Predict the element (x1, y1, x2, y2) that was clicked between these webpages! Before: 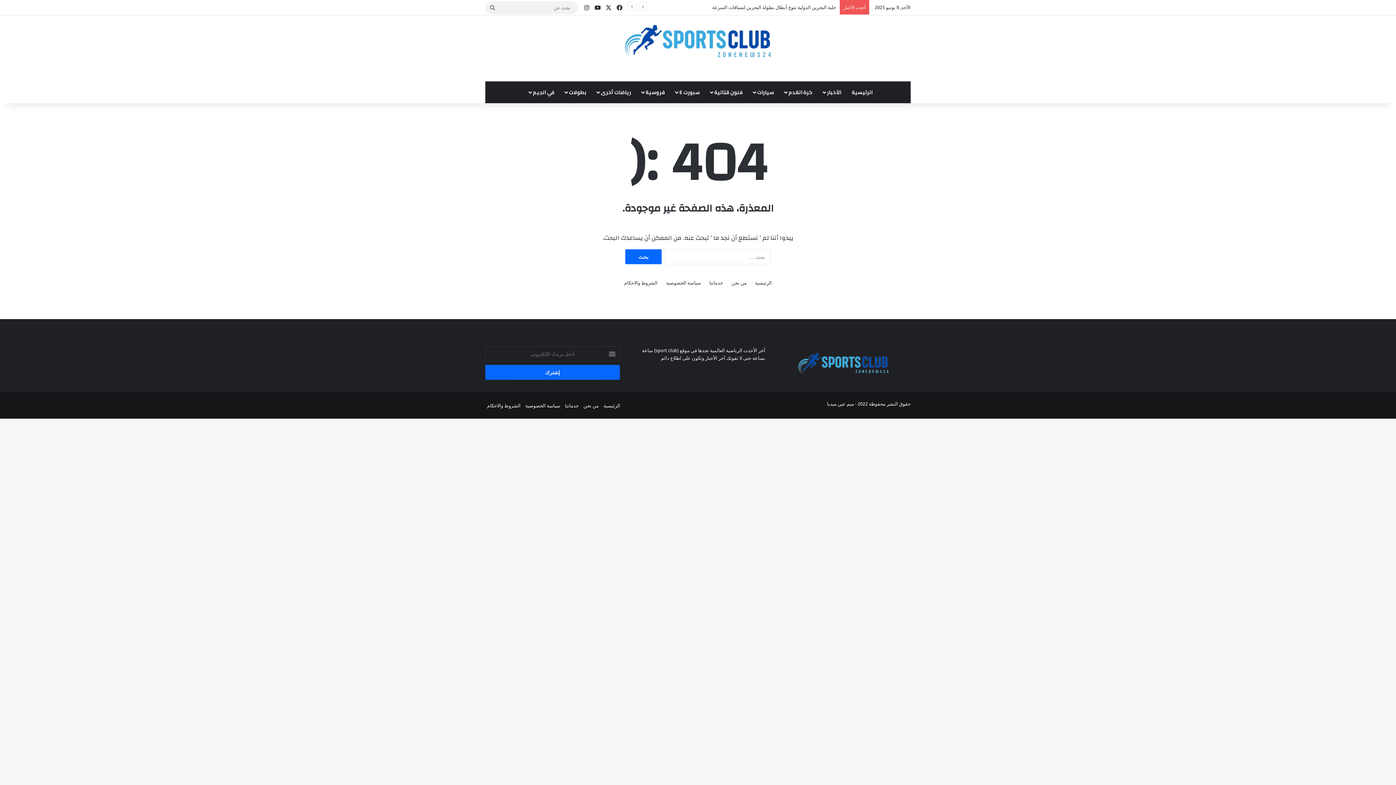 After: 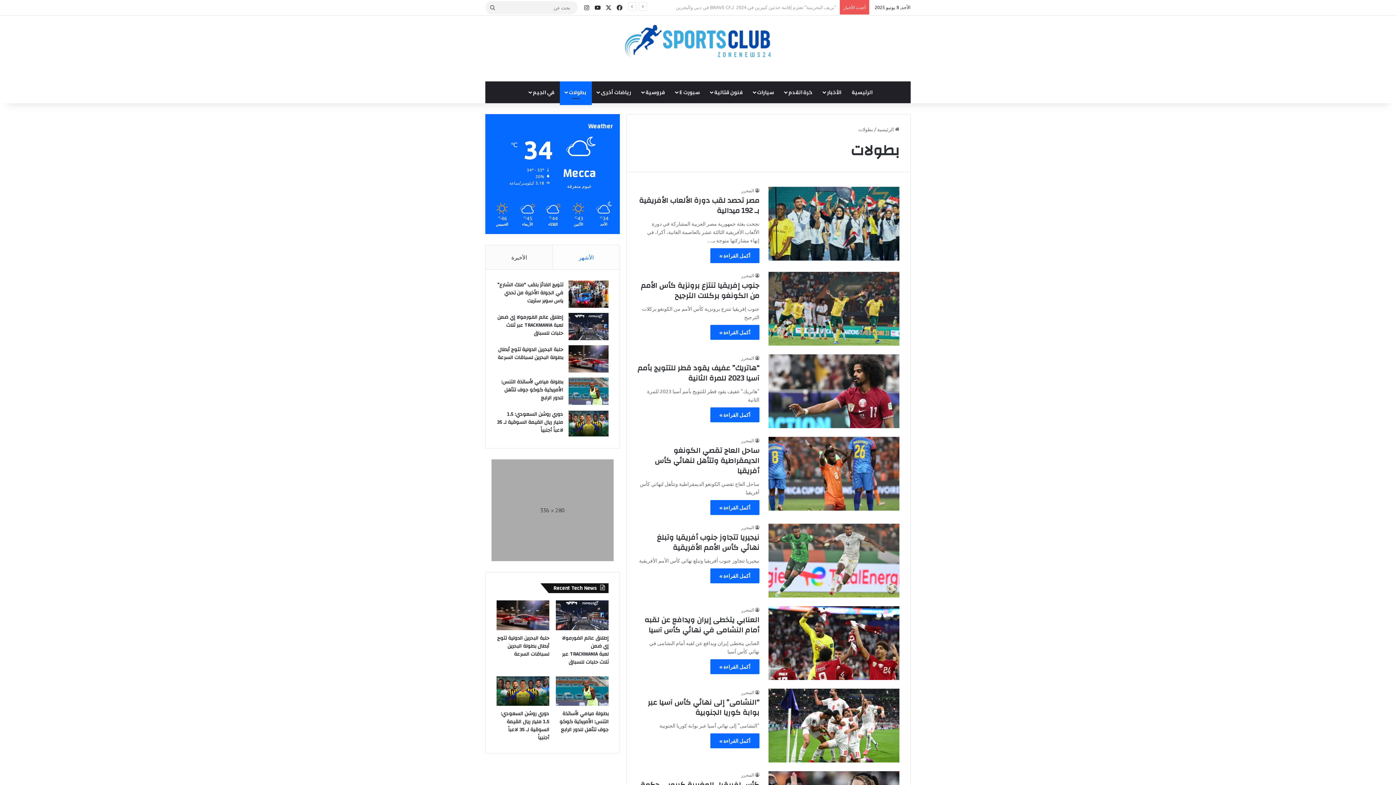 Action: label: بطولات bbox: (560, 81, 592, 103)